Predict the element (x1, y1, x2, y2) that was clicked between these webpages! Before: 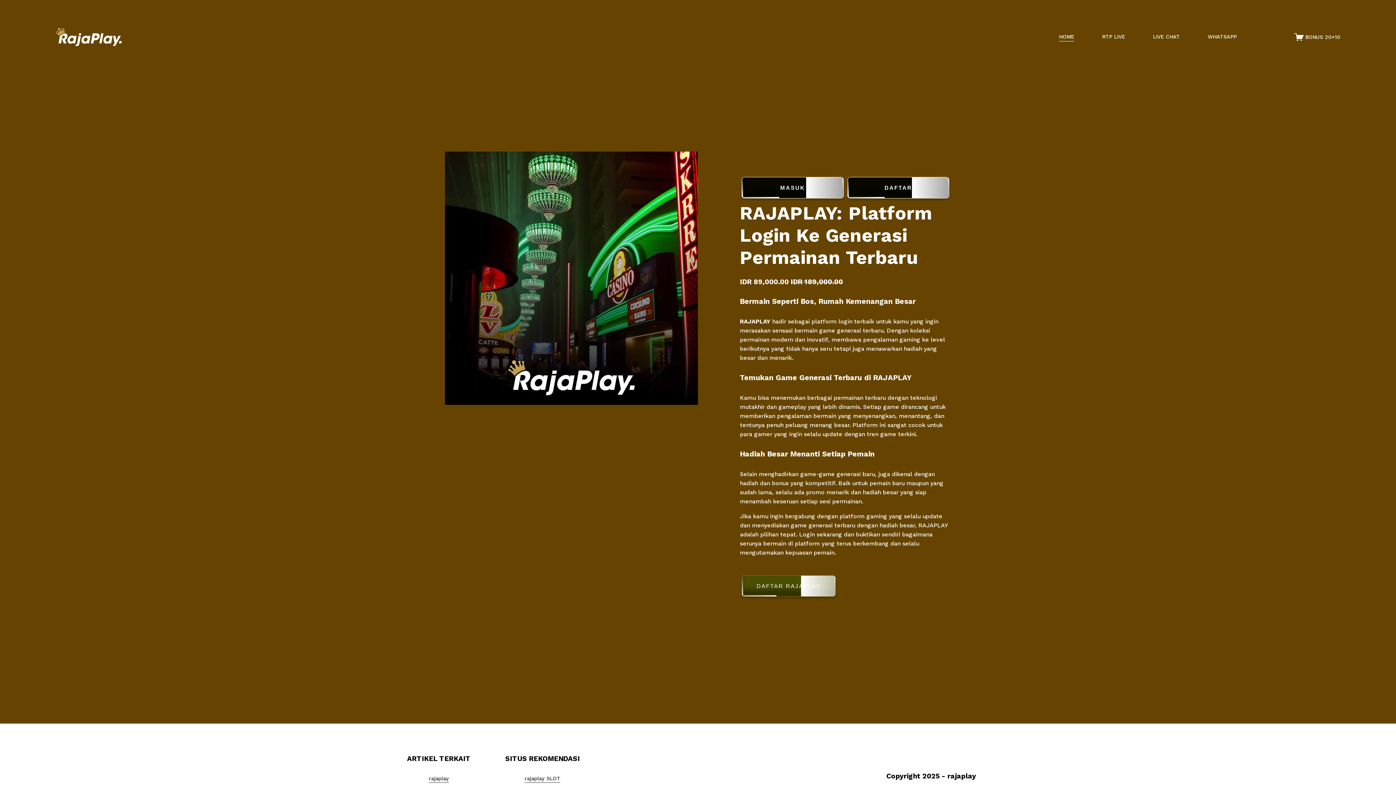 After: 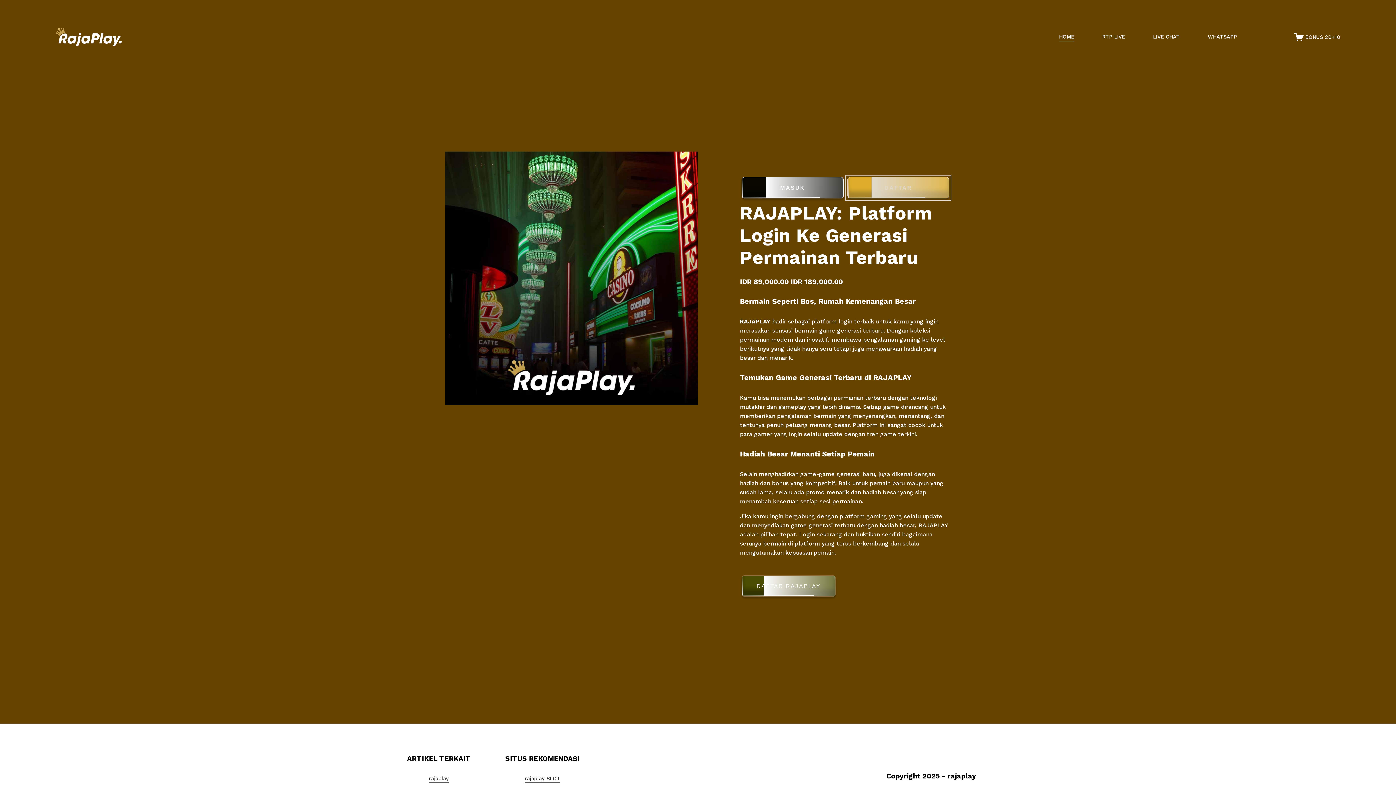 Action: label: DAFTAR bbox: (847, 177, 949, 198)